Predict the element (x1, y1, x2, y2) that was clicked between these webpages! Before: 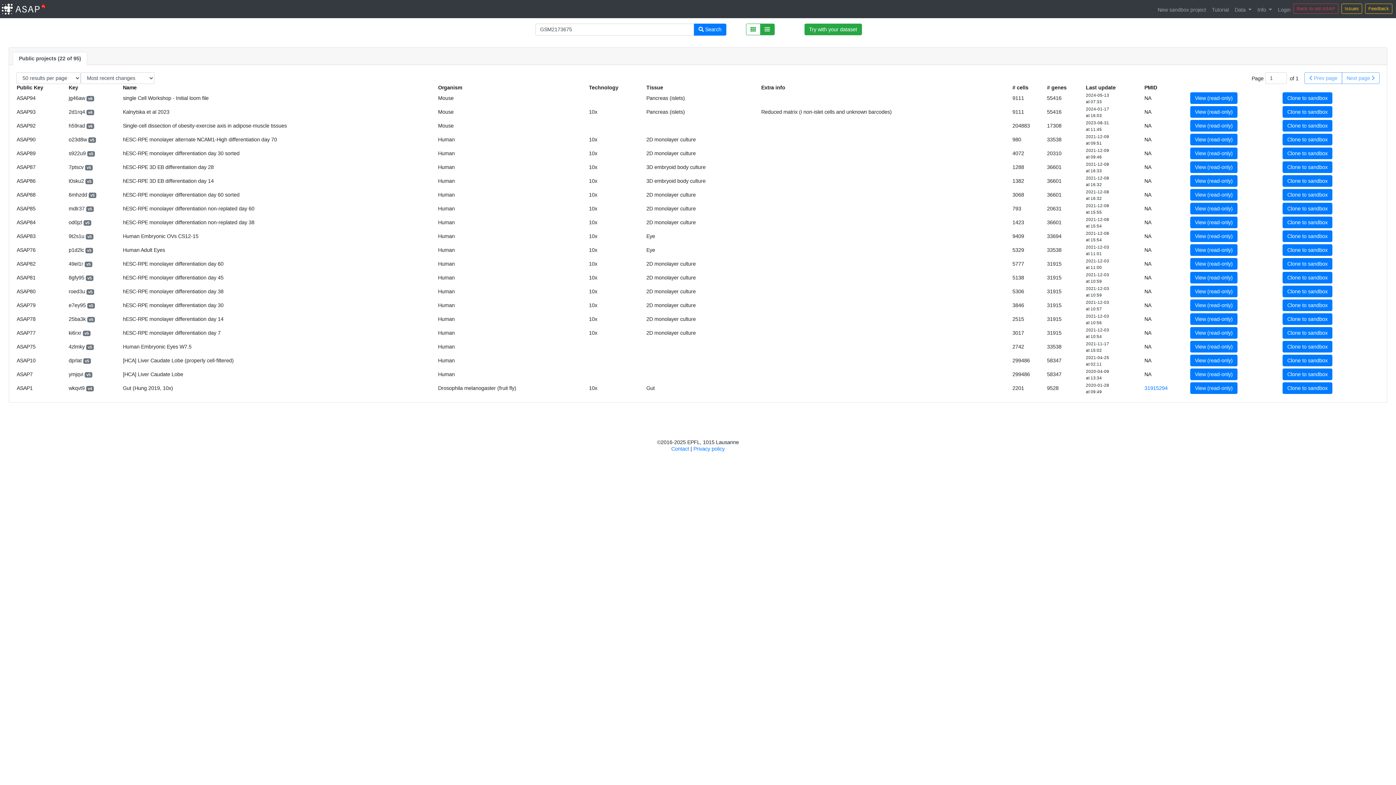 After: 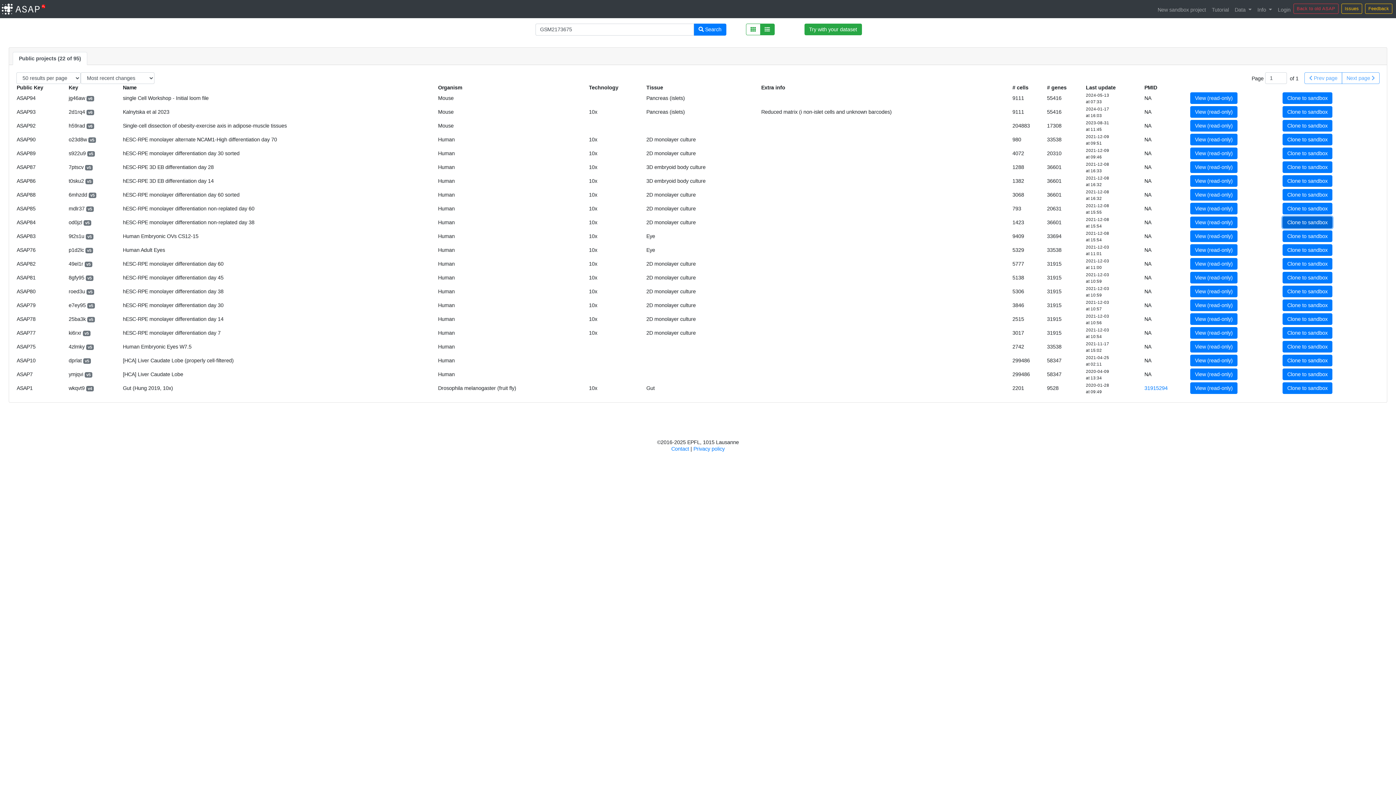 Action: bbox: (1282, 216, 1332, 228) label: Clone to sandbox